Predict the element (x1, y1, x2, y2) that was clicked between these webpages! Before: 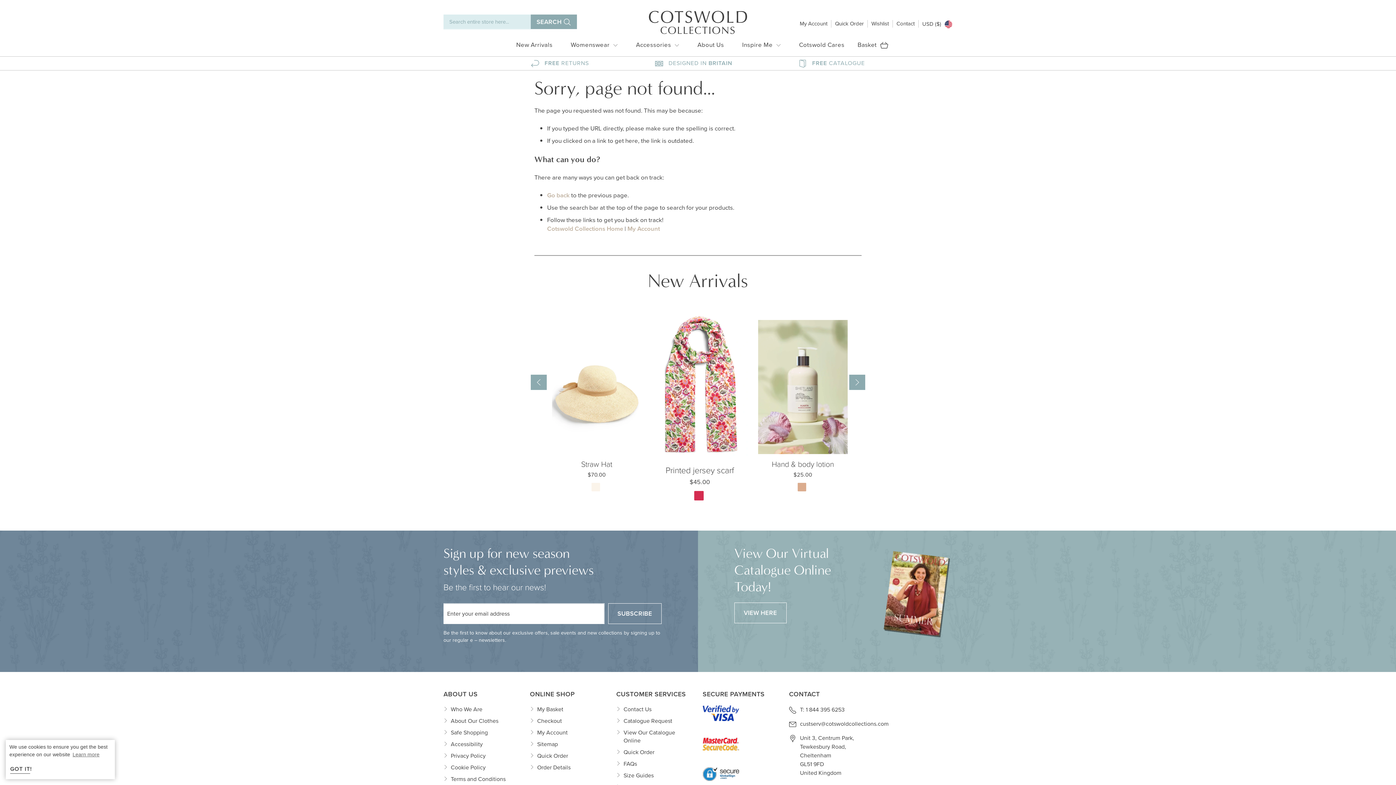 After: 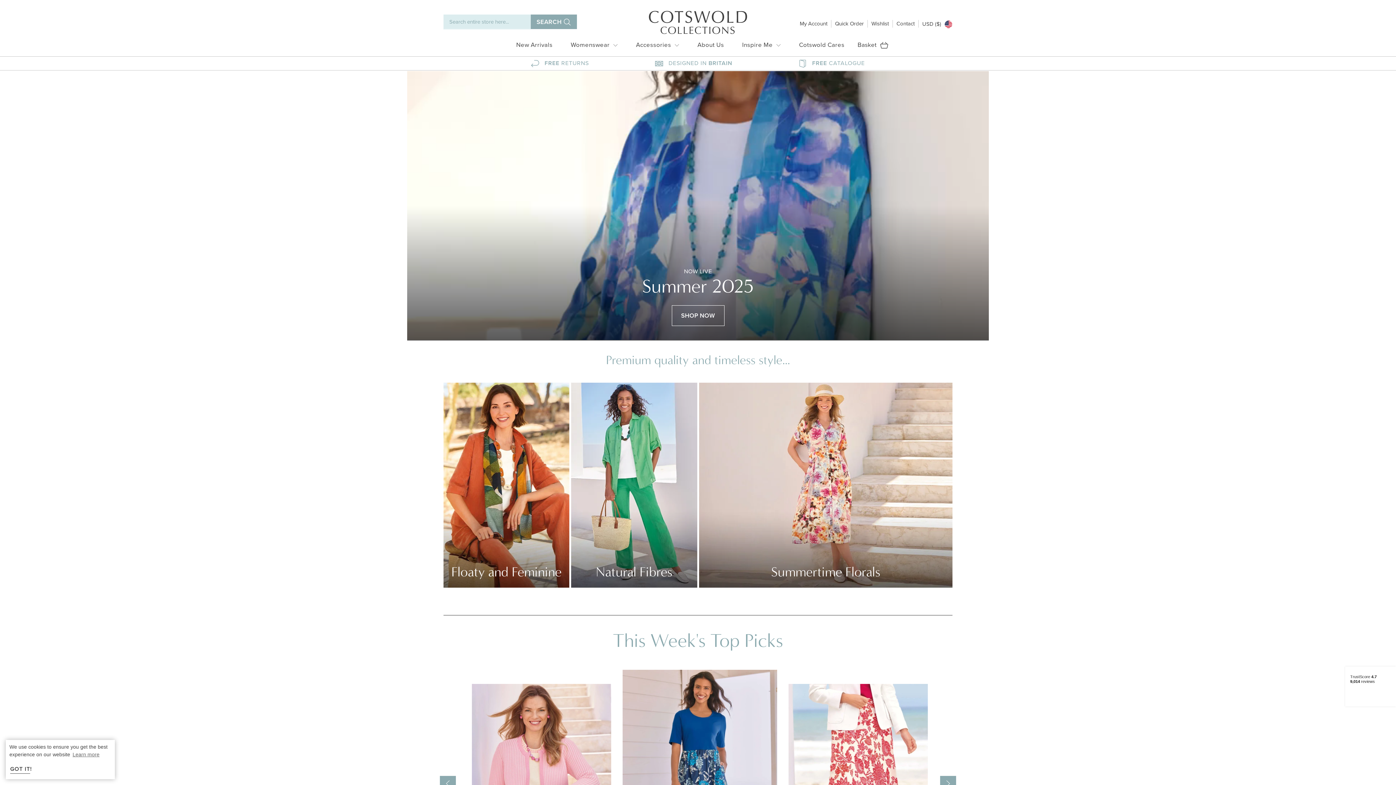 Action: bbox: (638, 10, 758, 34) label: store logo